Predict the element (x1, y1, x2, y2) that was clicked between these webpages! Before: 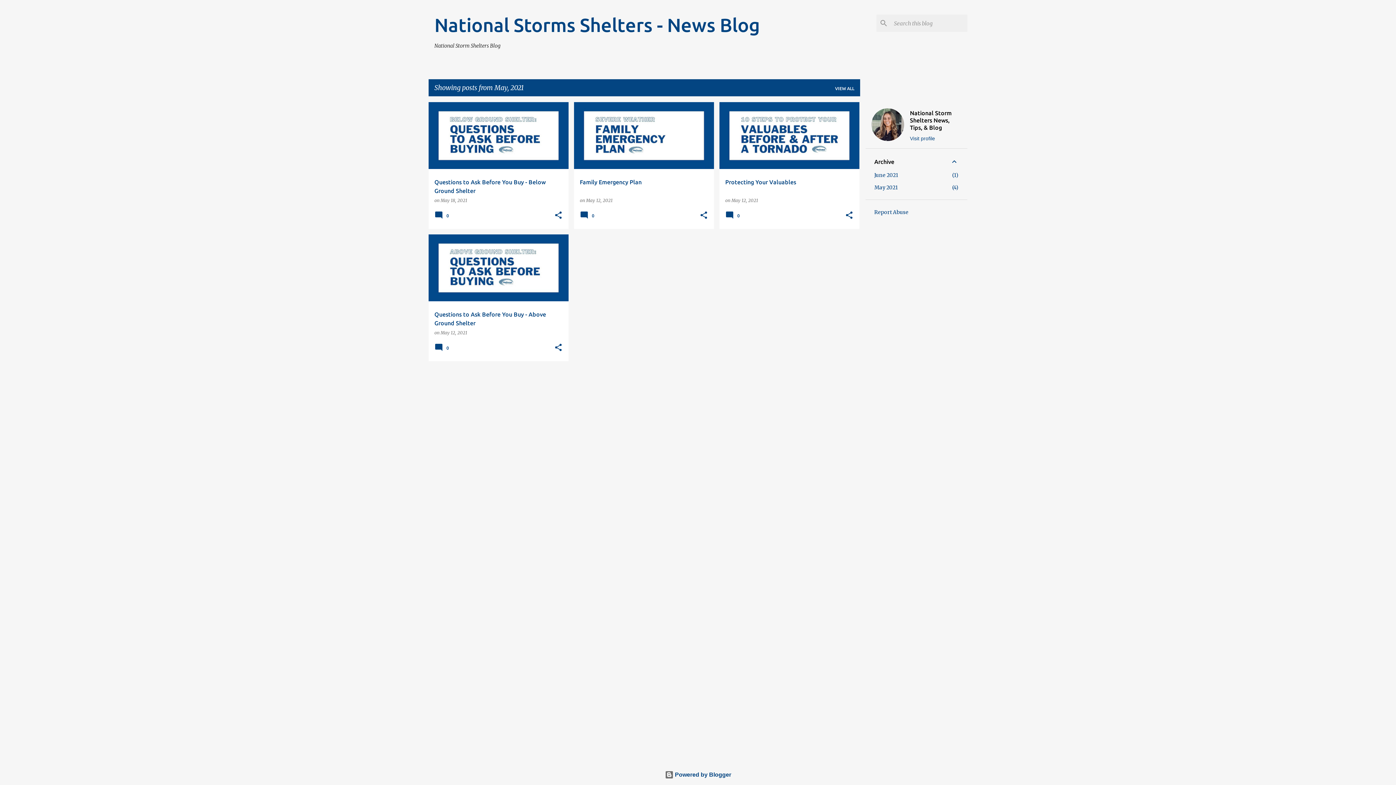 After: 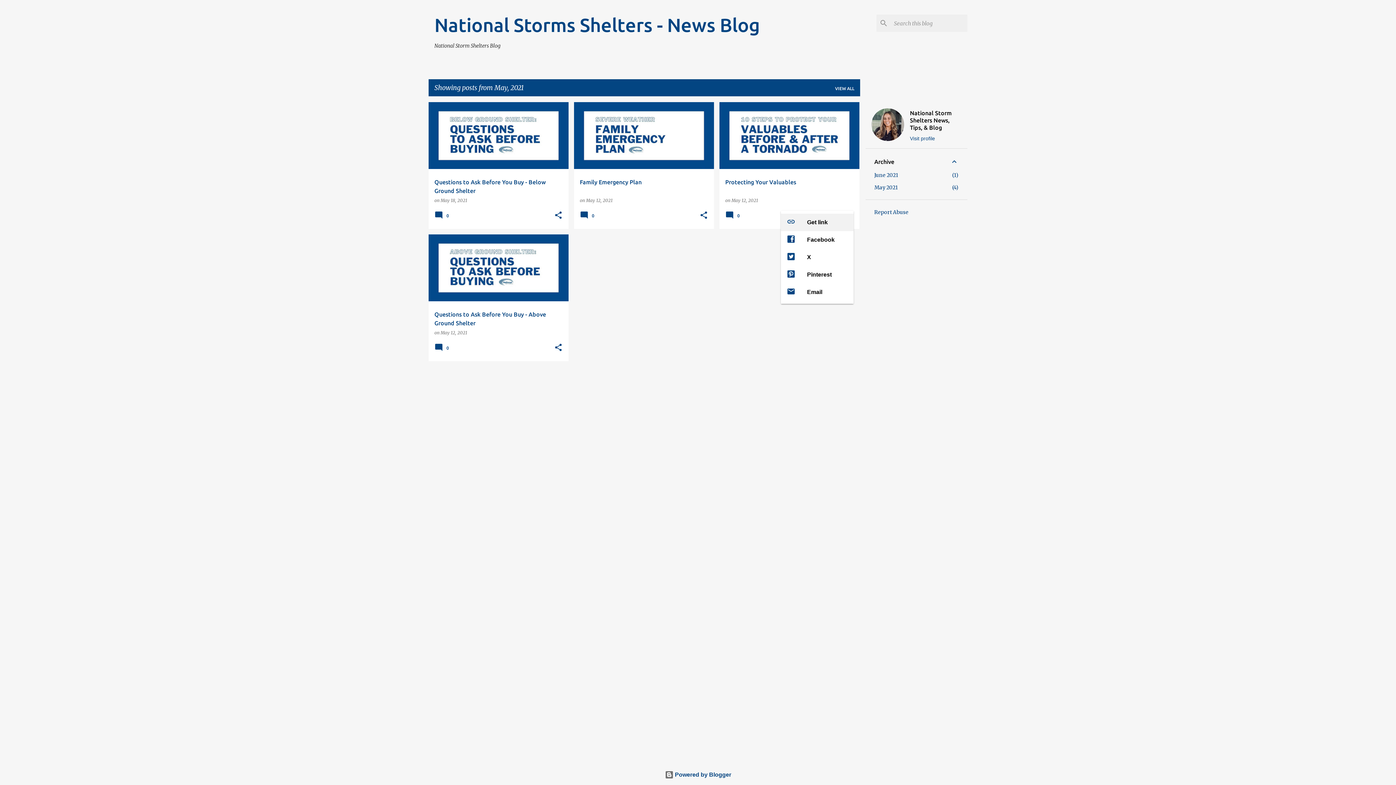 Action: label: Share bbox: (845, 210, 853, 220)